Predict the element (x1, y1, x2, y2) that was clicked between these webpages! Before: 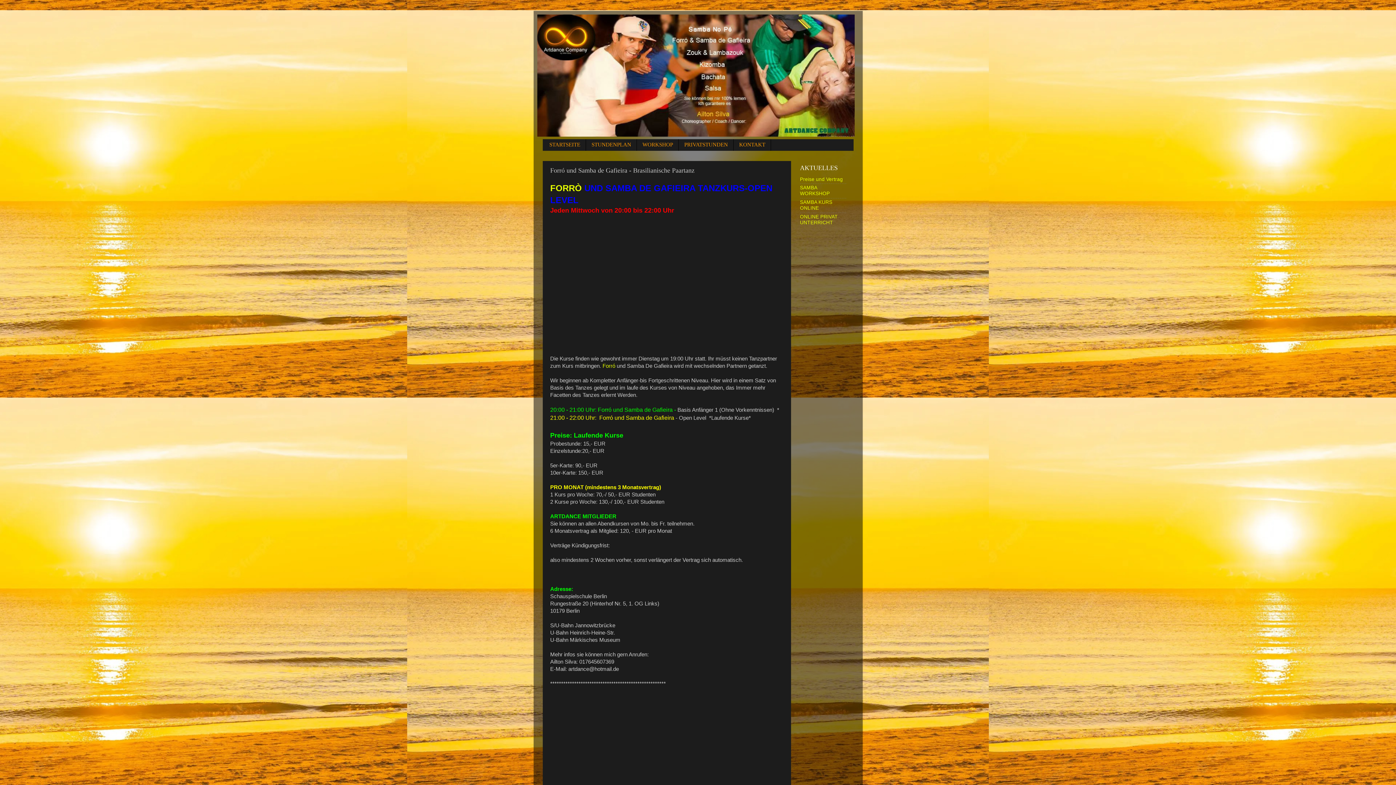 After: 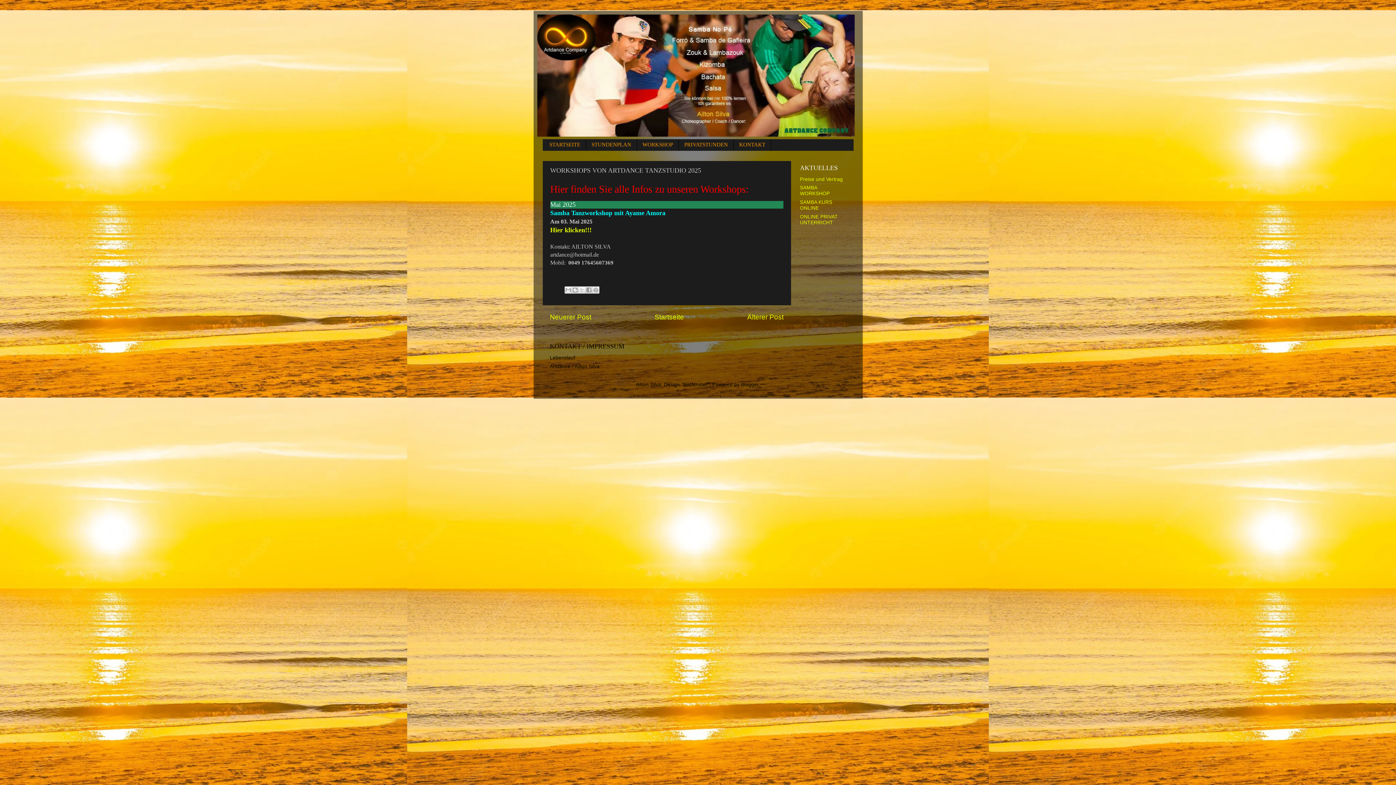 Action: bbox: (637, 139, 679, 150) label: WORKSHOP